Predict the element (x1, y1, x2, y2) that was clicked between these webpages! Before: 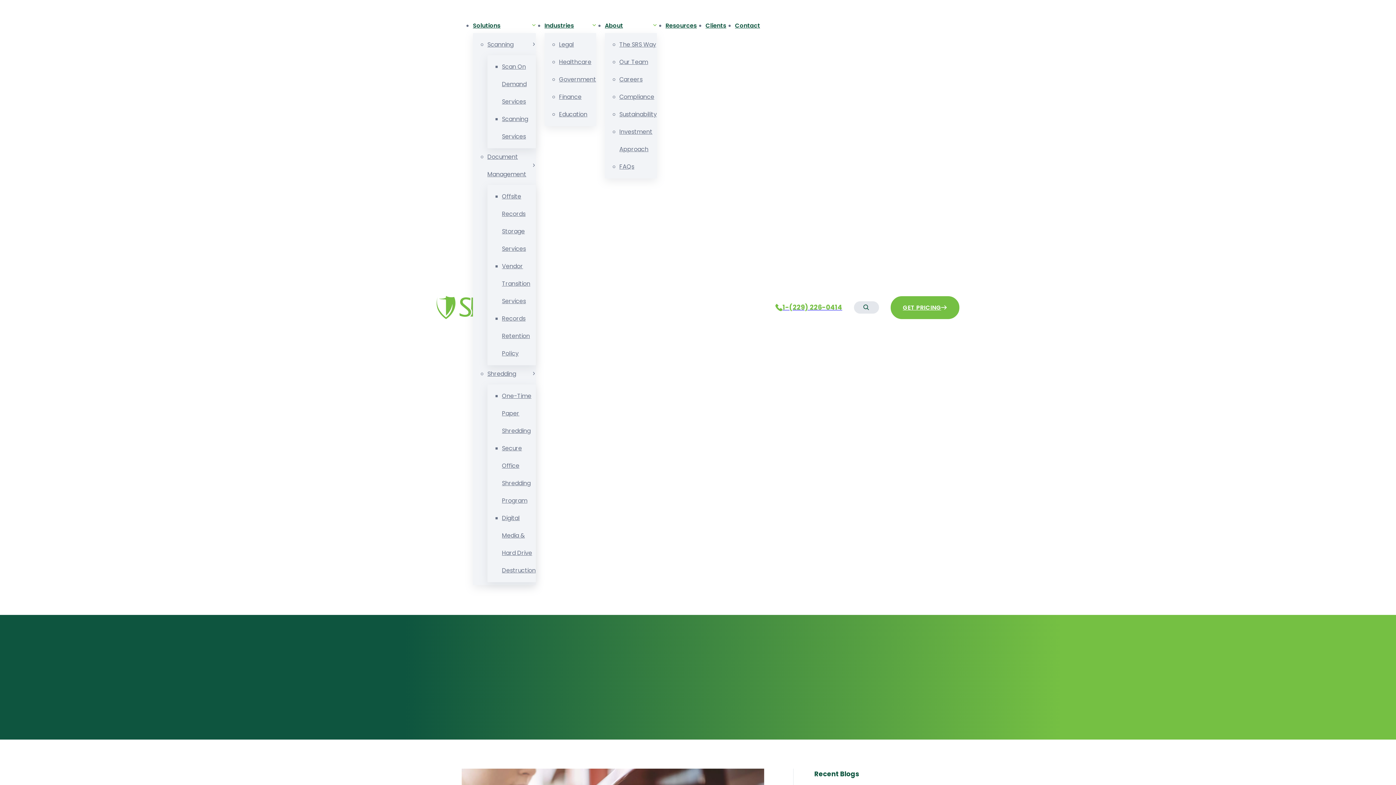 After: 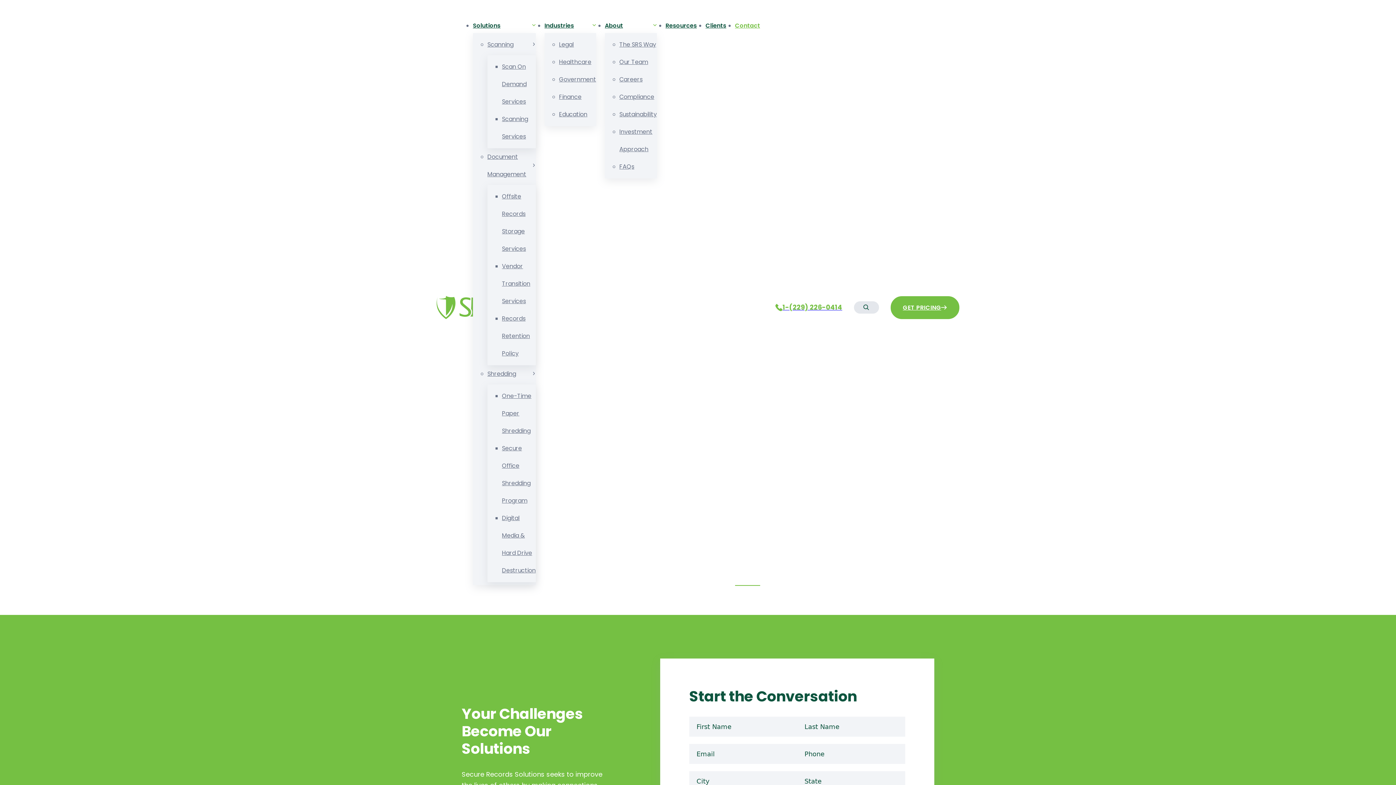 Action: label: Contact bbox: (735, 21, 760, 32)